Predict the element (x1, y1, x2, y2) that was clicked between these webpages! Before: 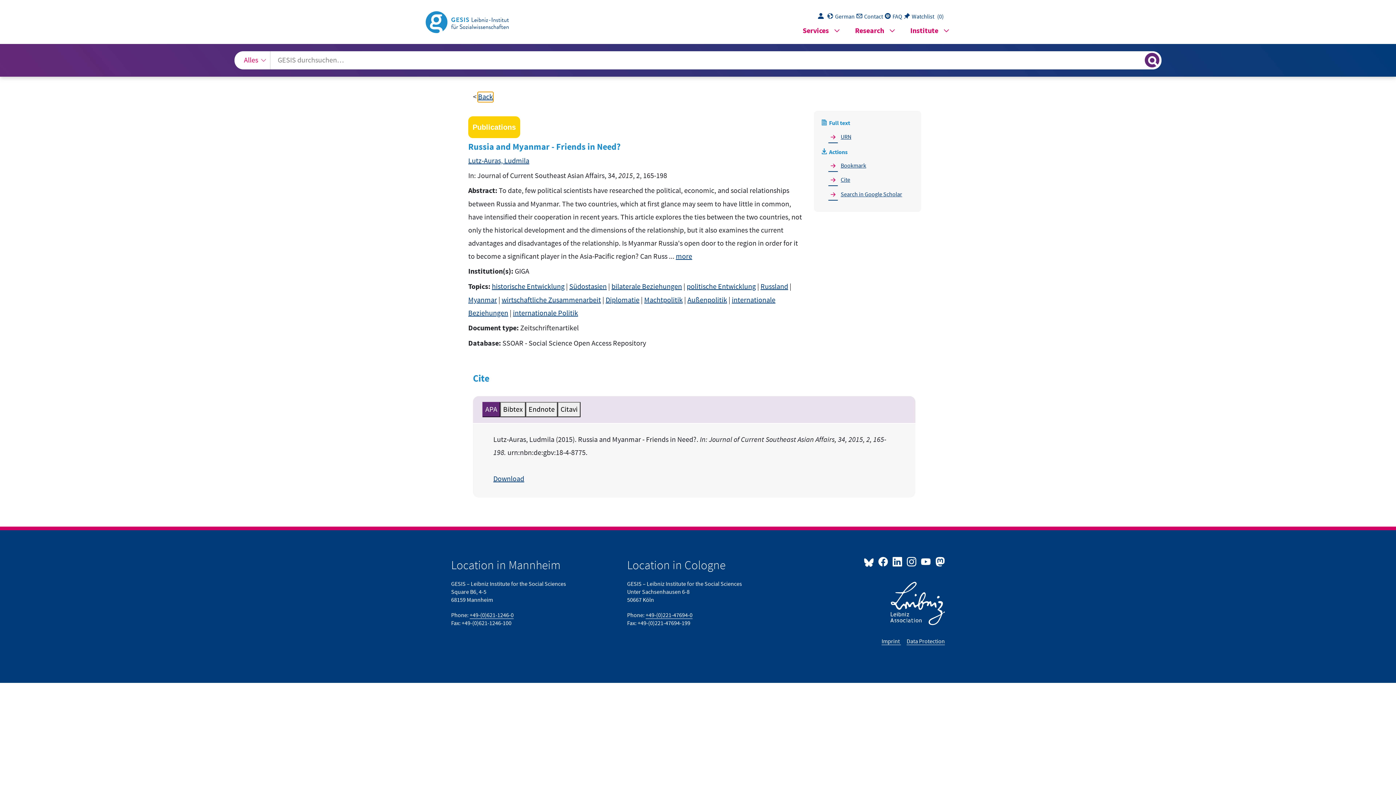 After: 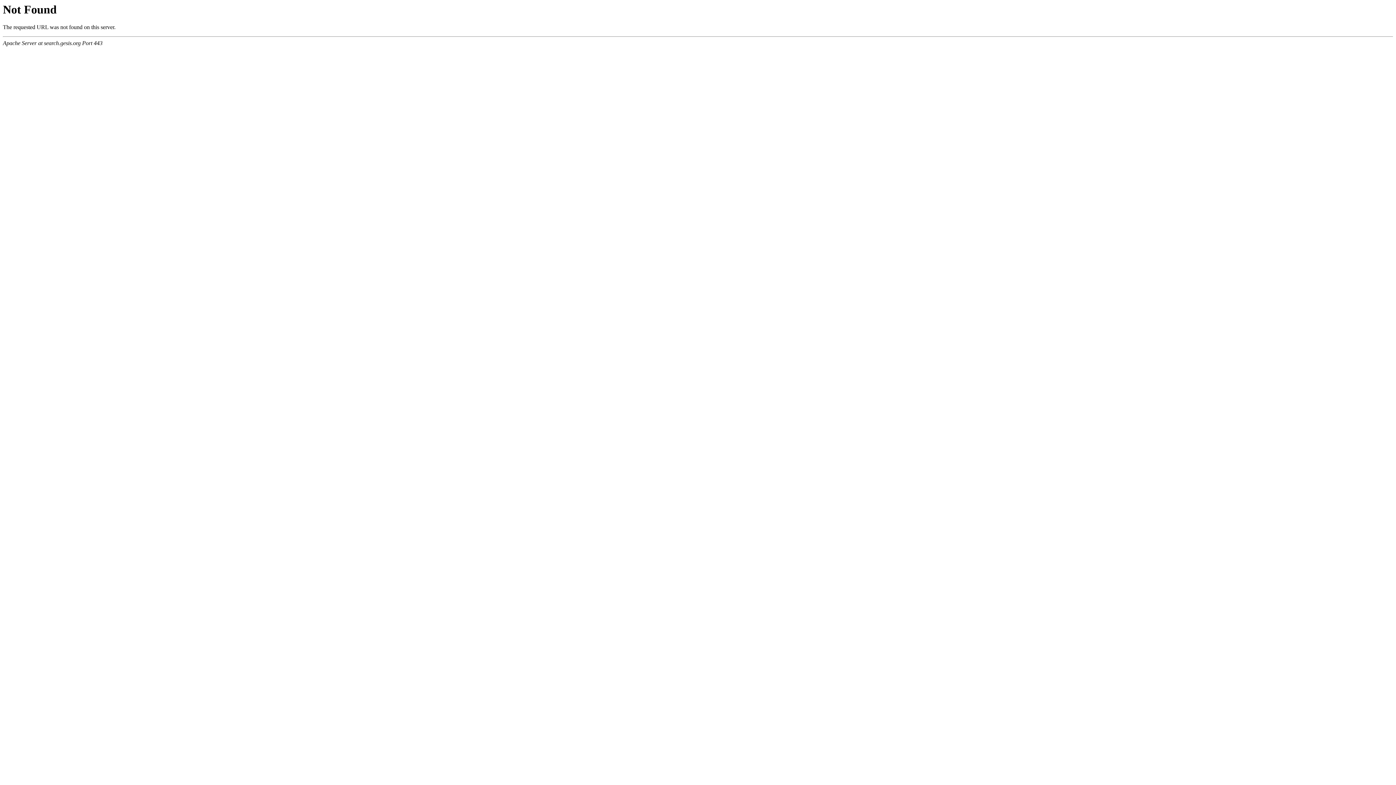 Action: label: Imprint  bbox: (881, 638, 901, 645)